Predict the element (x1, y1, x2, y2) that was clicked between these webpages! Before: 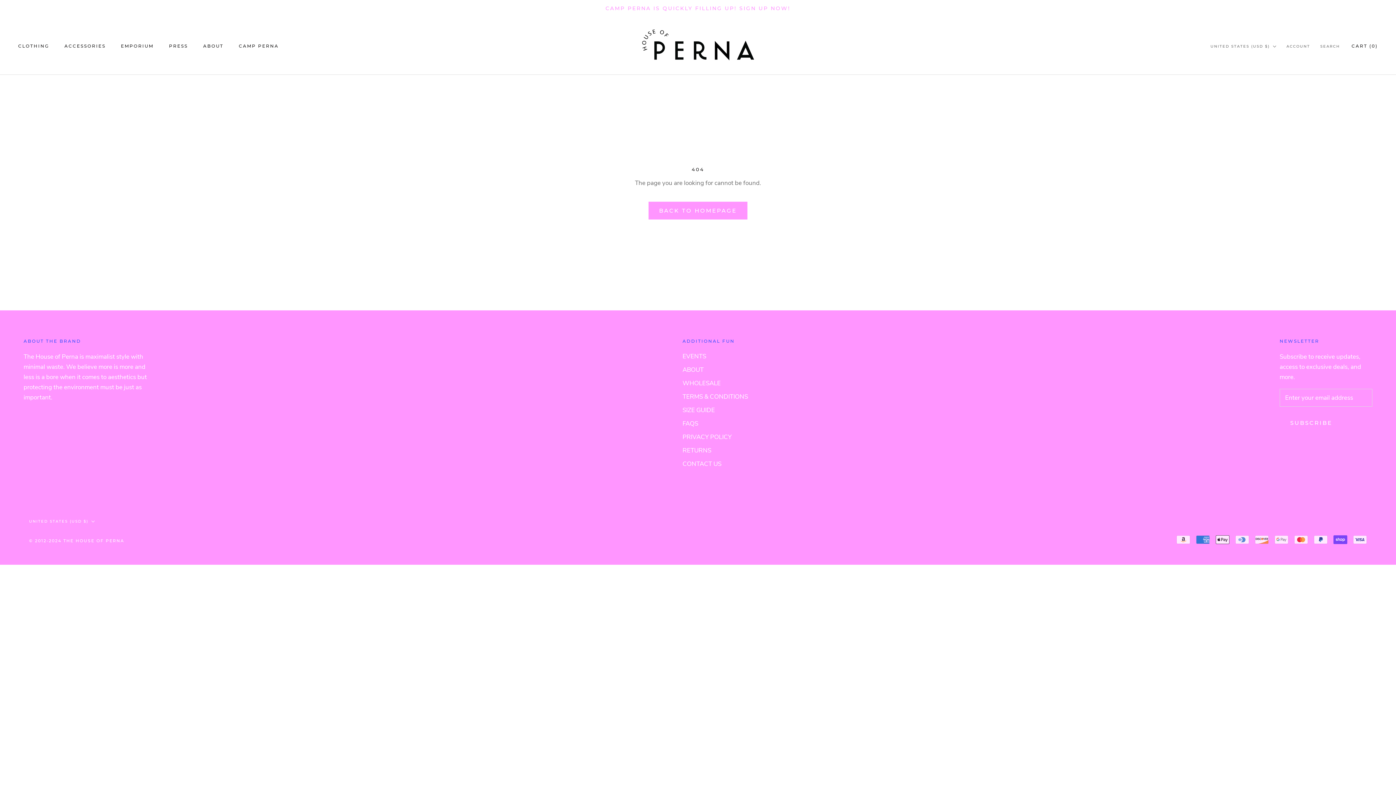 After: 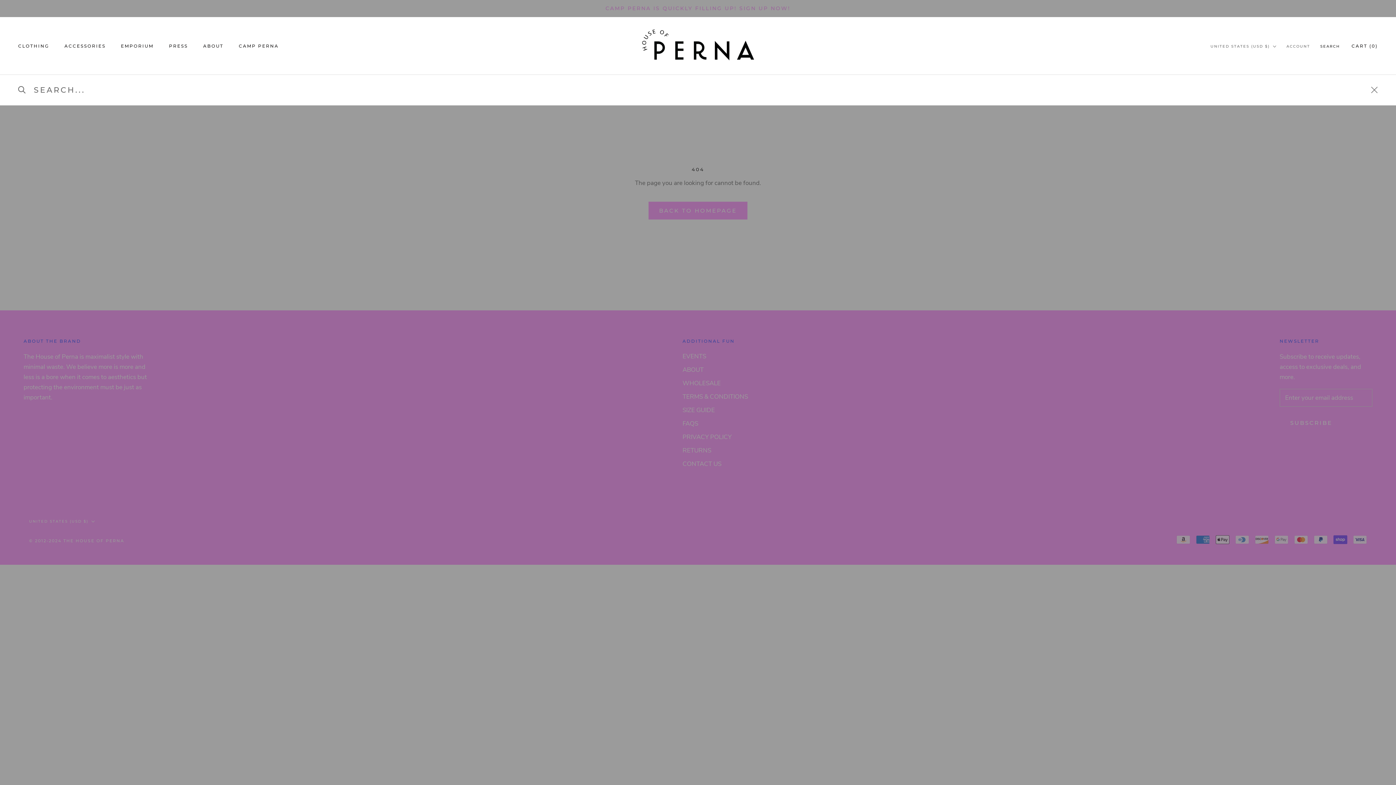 Action: bbox: (1320, 43, 1340, 49) label: SEARCH